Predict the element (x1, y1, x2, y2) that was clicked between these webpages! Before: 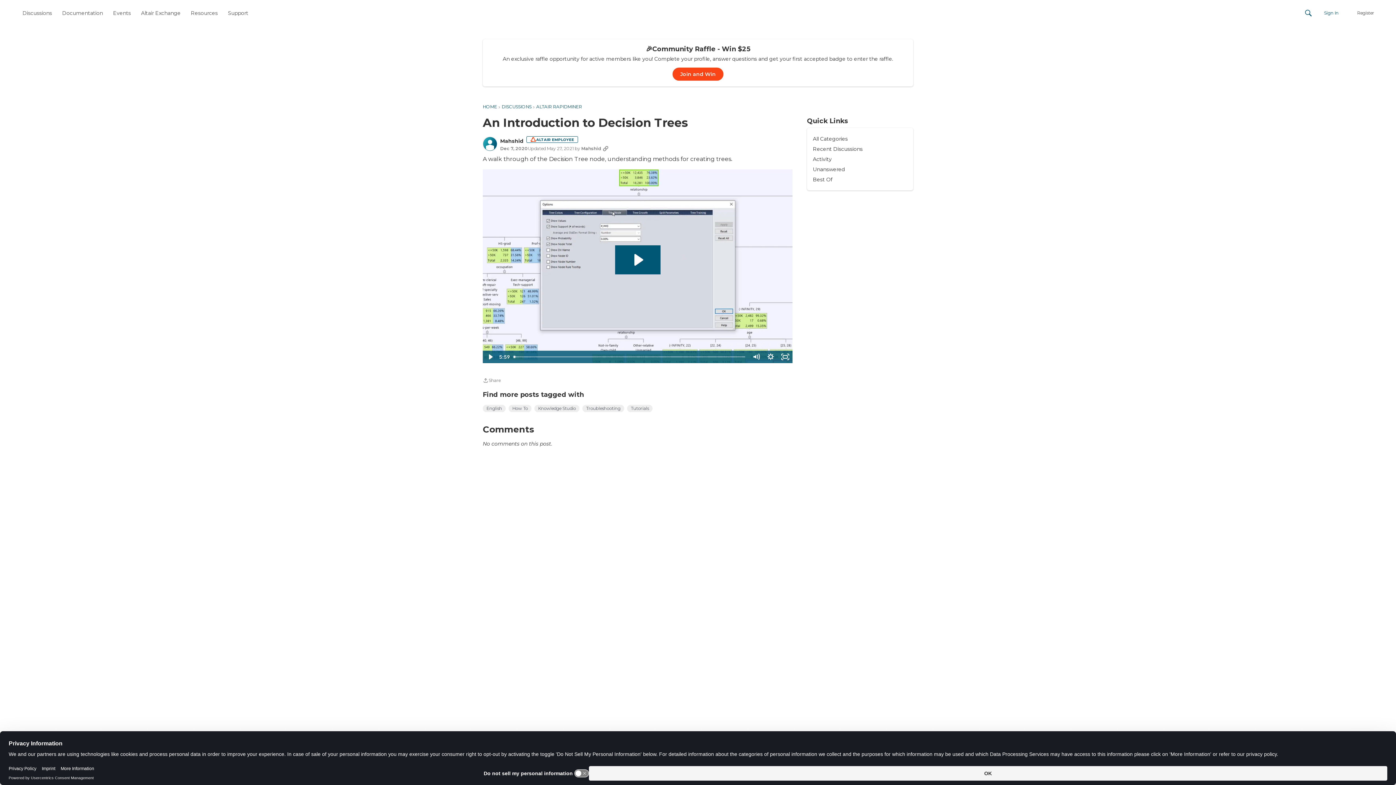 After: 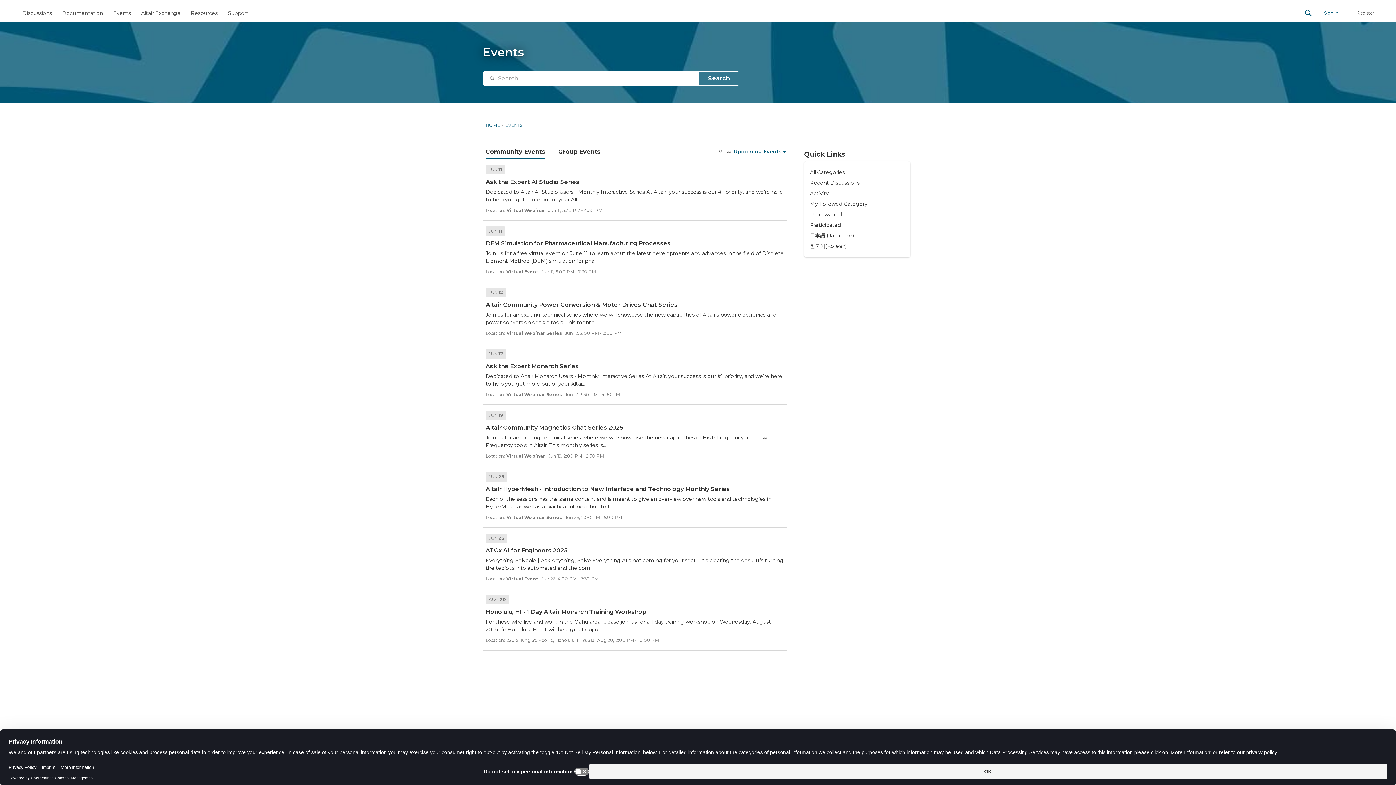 Action: bbox: (110, 6, 133, 19) label: Events